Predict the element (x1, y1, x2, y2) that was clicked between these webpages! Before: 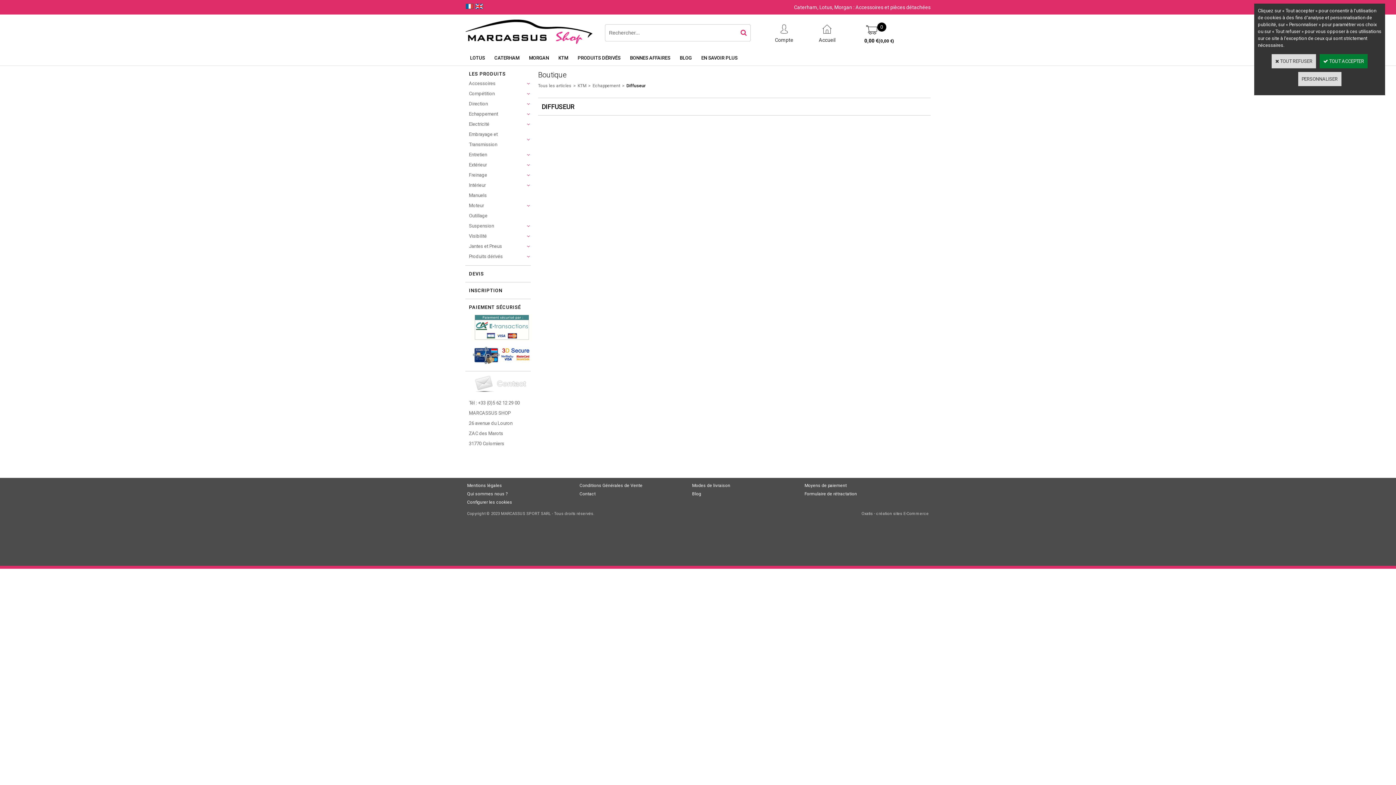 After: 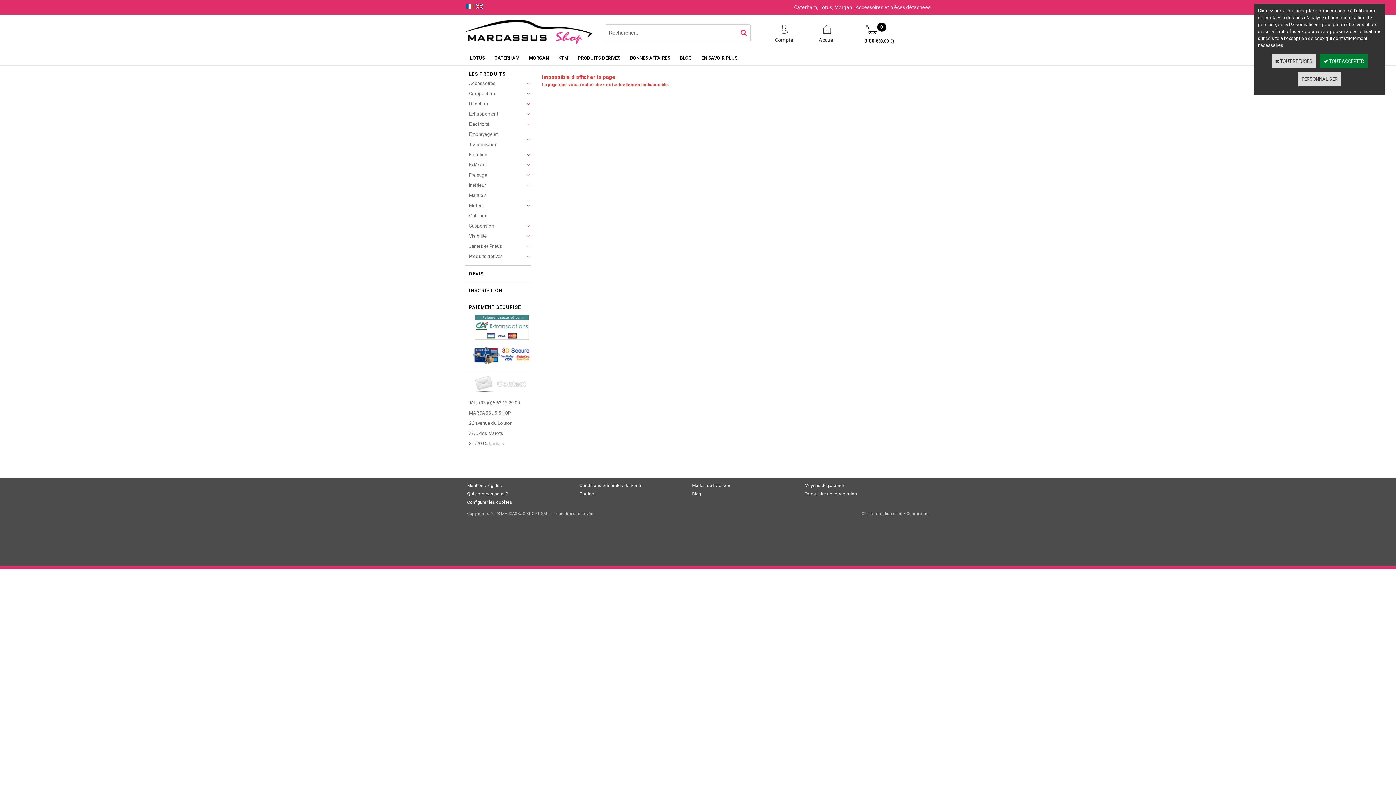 Action: bbox: (802, 489, 858, 498) label: Formulaire de rétractation